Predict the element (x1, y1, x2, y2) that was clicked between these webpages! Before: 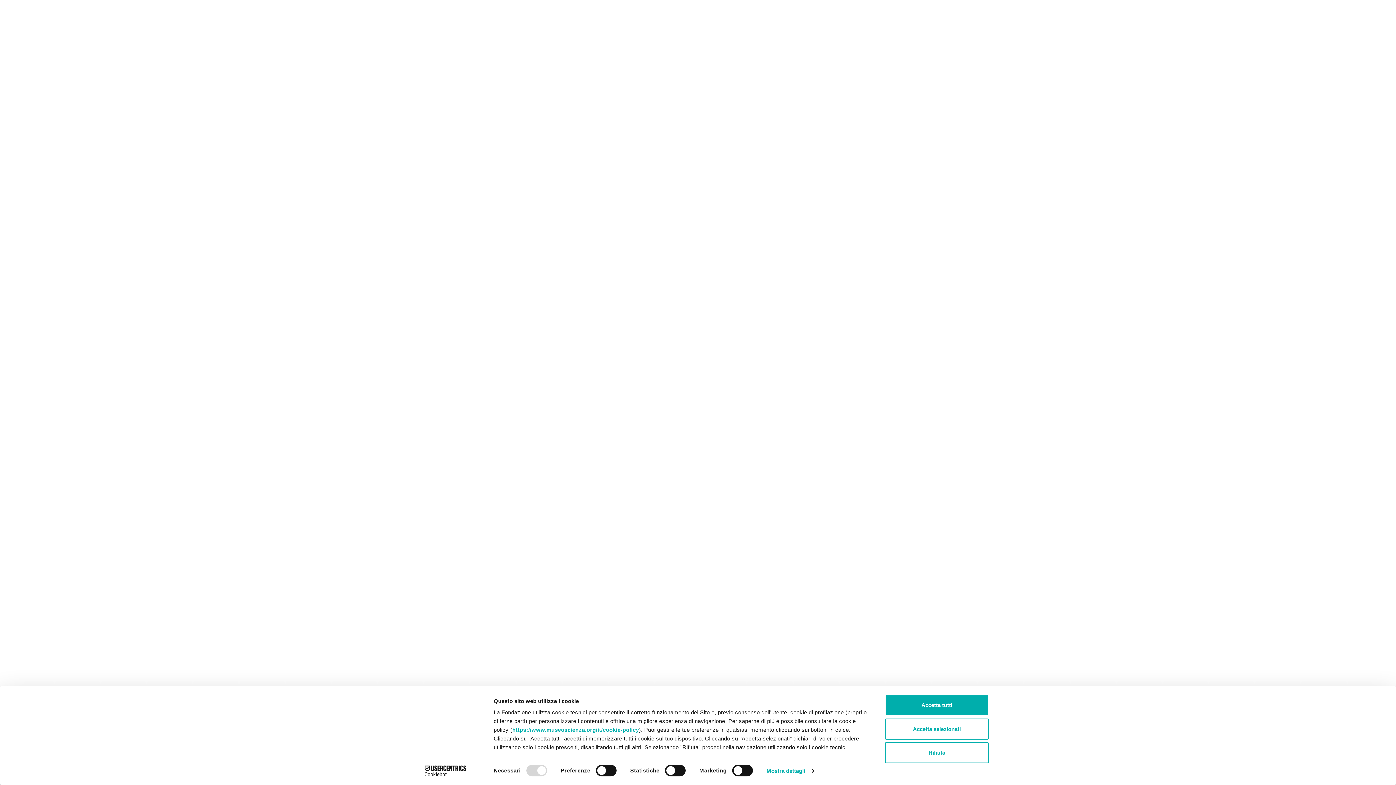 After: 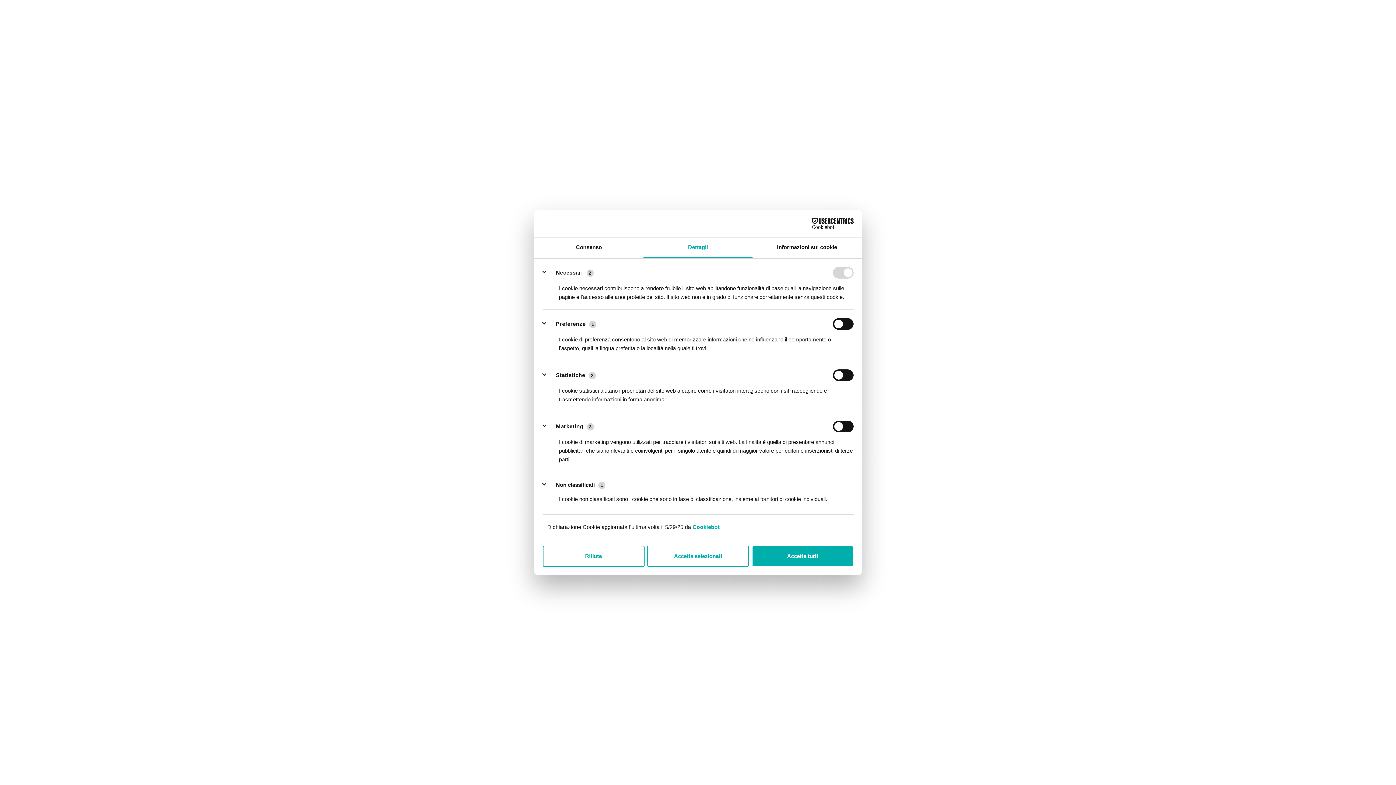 Action: bbox: (766, 765, 813, 776) label: Mostra dettagli